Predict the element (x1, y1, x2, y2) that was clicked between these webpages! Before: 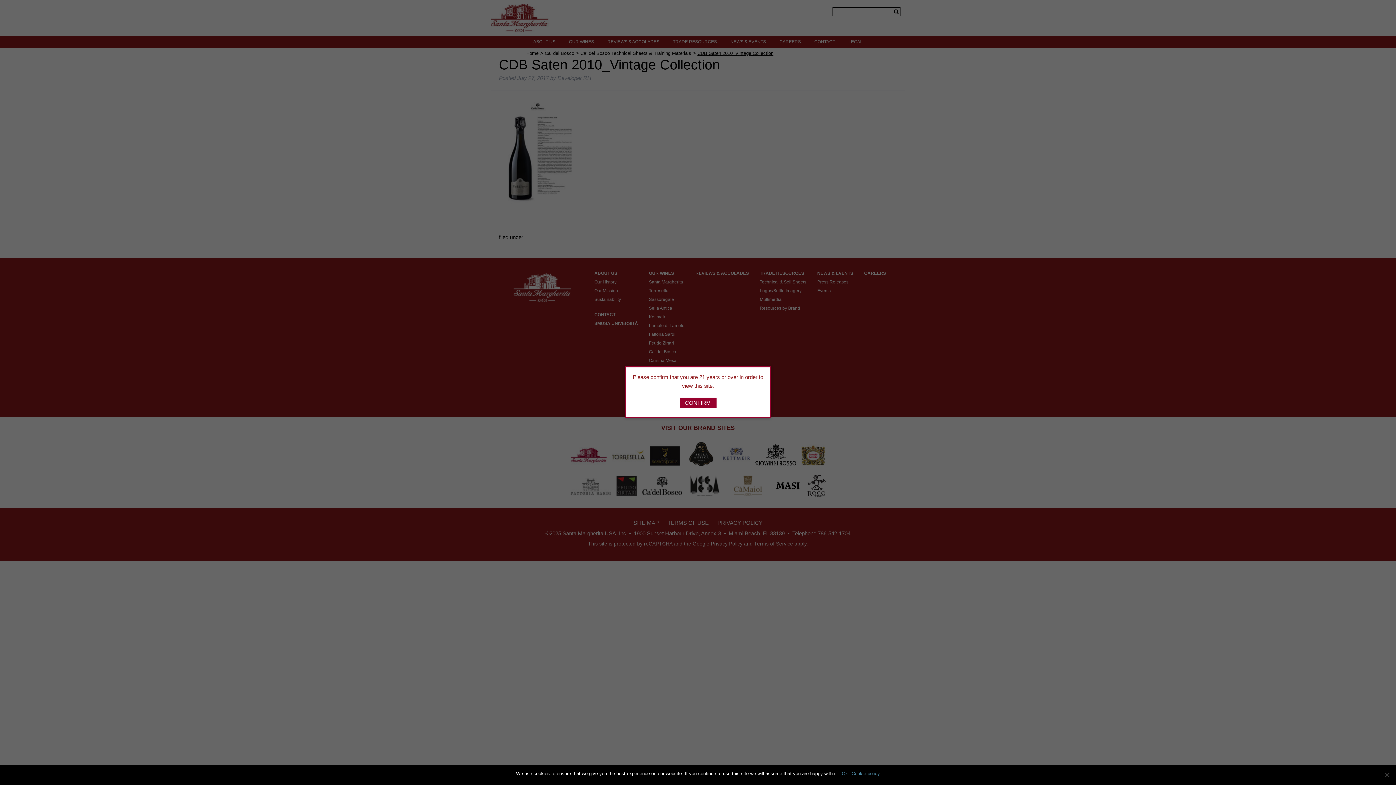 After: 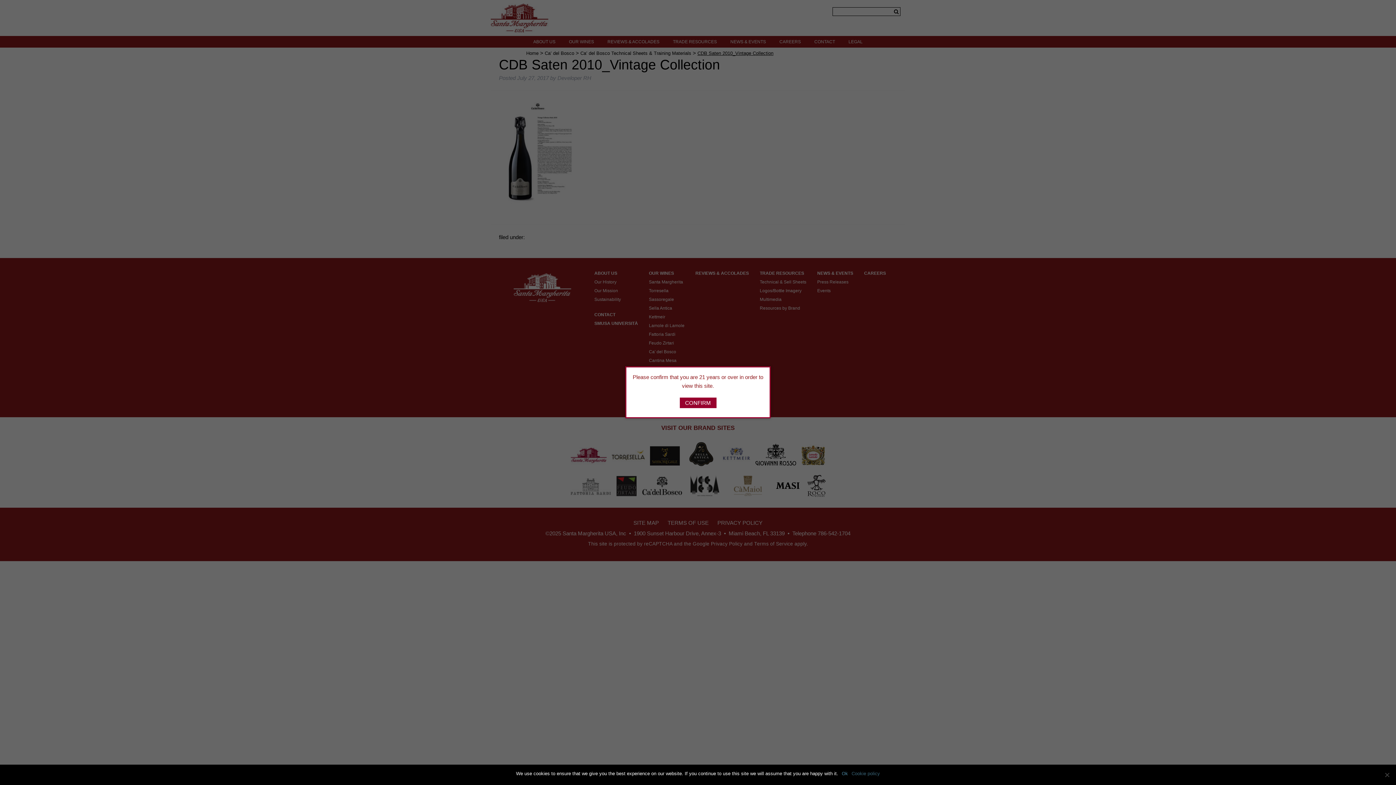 Action: label: Cookie policy bbox: (851, 770, 880, 777)